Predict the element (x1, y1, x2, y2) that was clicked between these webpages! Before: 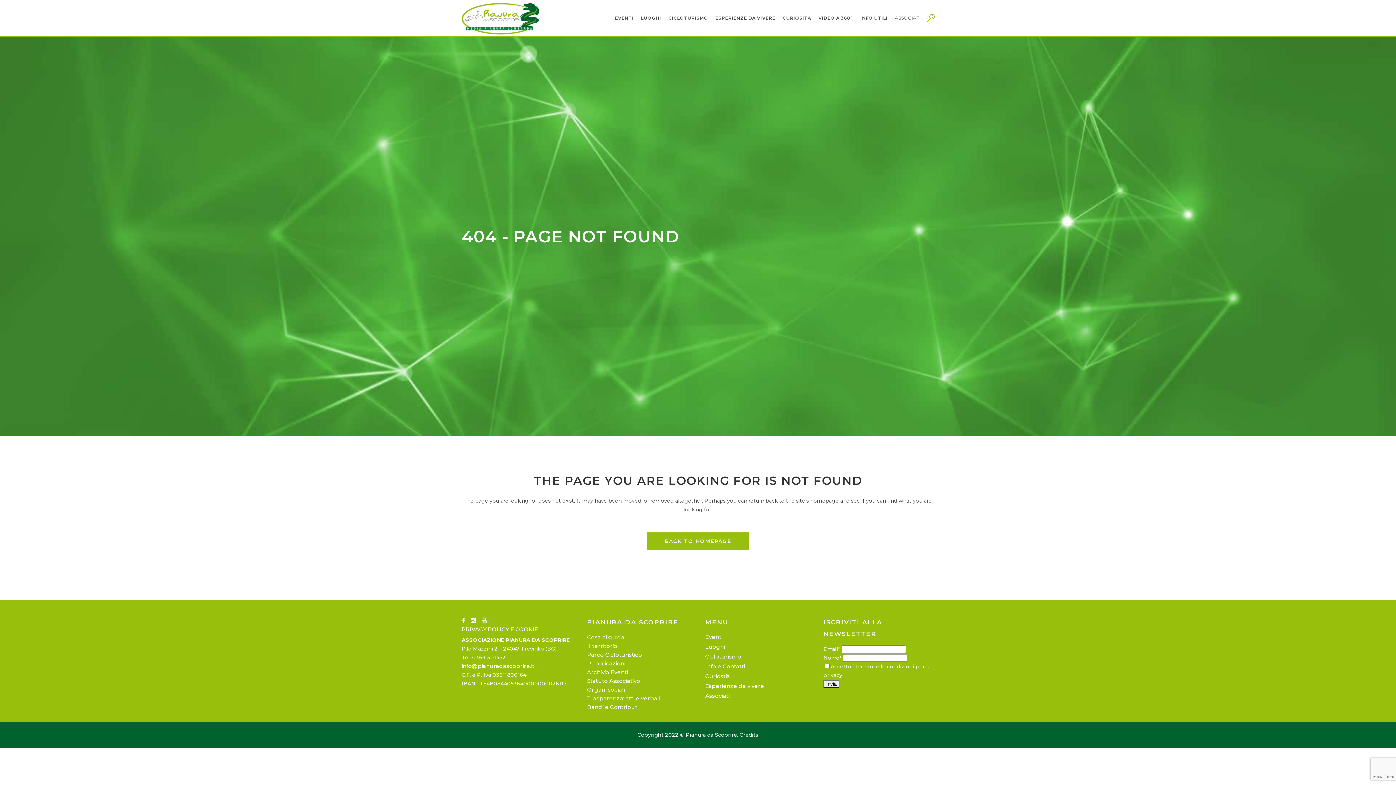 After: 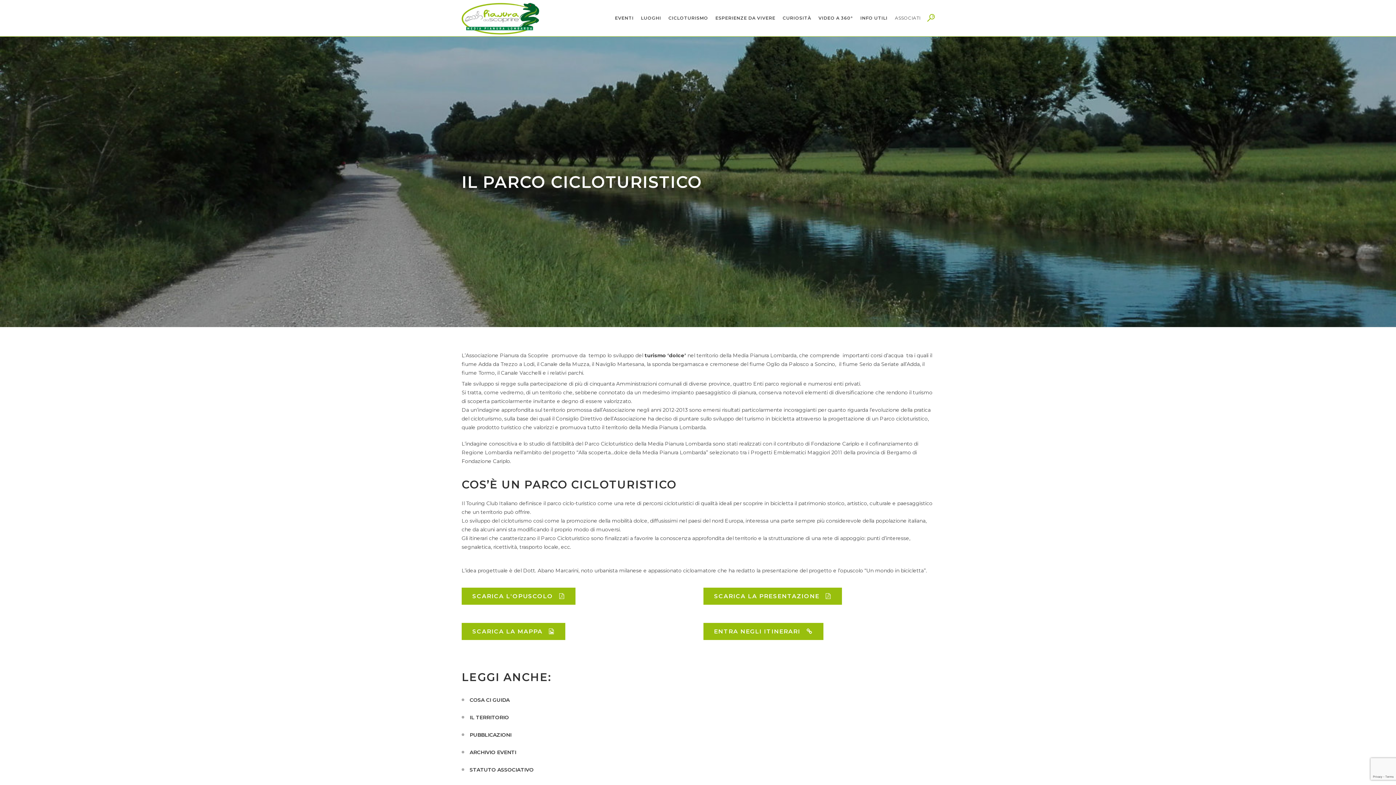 Action: bbox: (587, 651, 642, 658) label: Parco Cicloturistico